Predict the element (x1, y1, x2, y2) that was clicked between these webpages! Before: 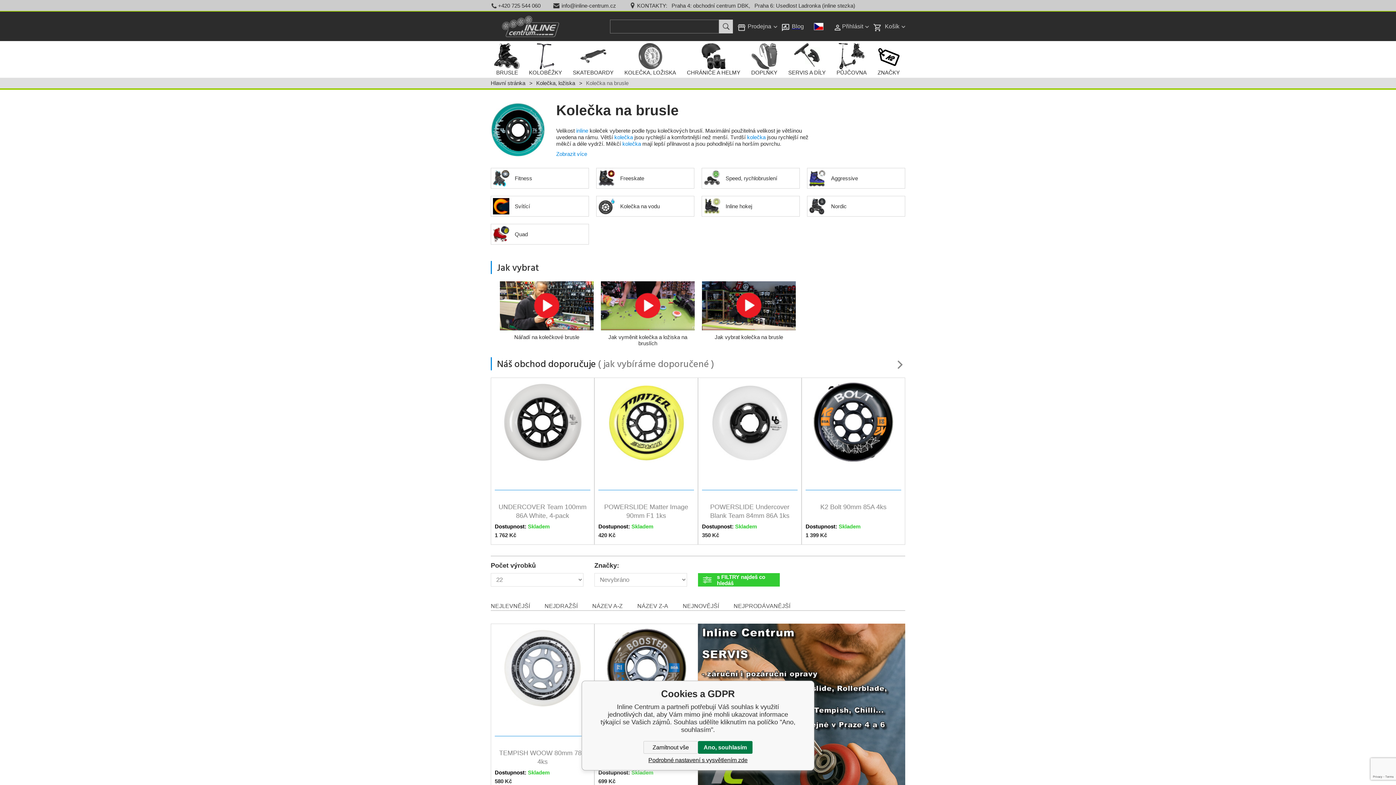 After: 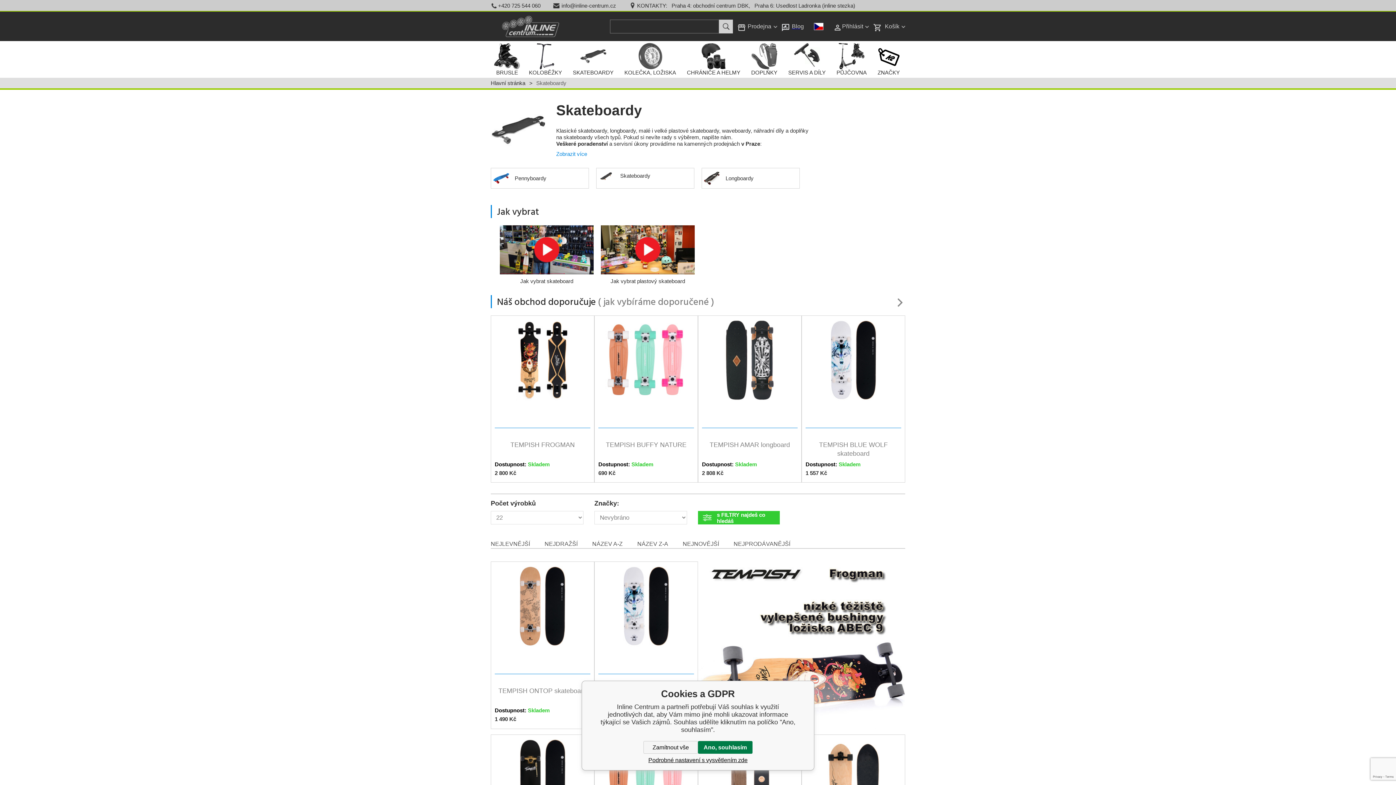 Action: label: SKATEBOARDY bbox: (569, 41, 617, 77)